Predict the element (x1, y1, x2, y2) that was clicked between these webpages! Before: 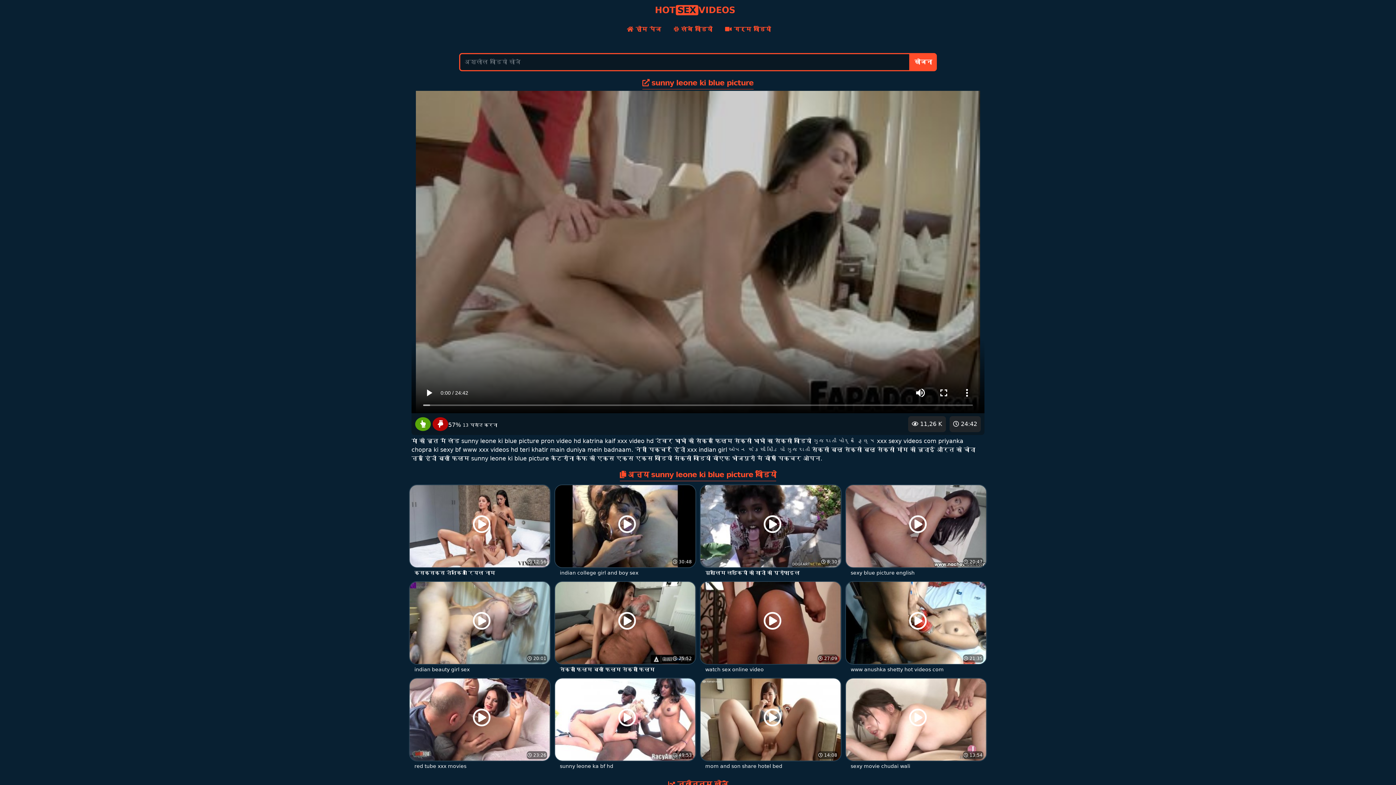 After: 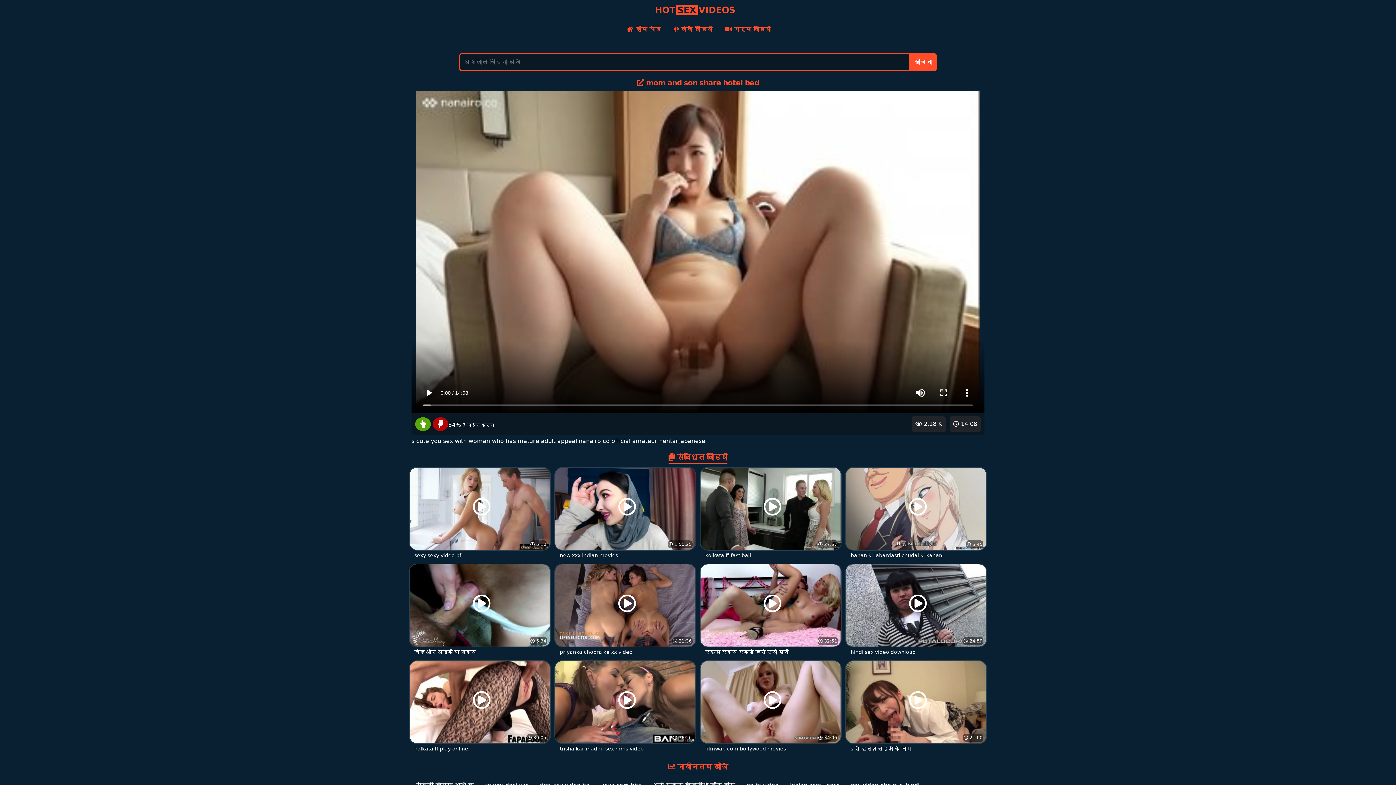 Action: bbox: (700, 716, 841, 771) label:  14:08
 2,18 K
mom and son share hotel bed